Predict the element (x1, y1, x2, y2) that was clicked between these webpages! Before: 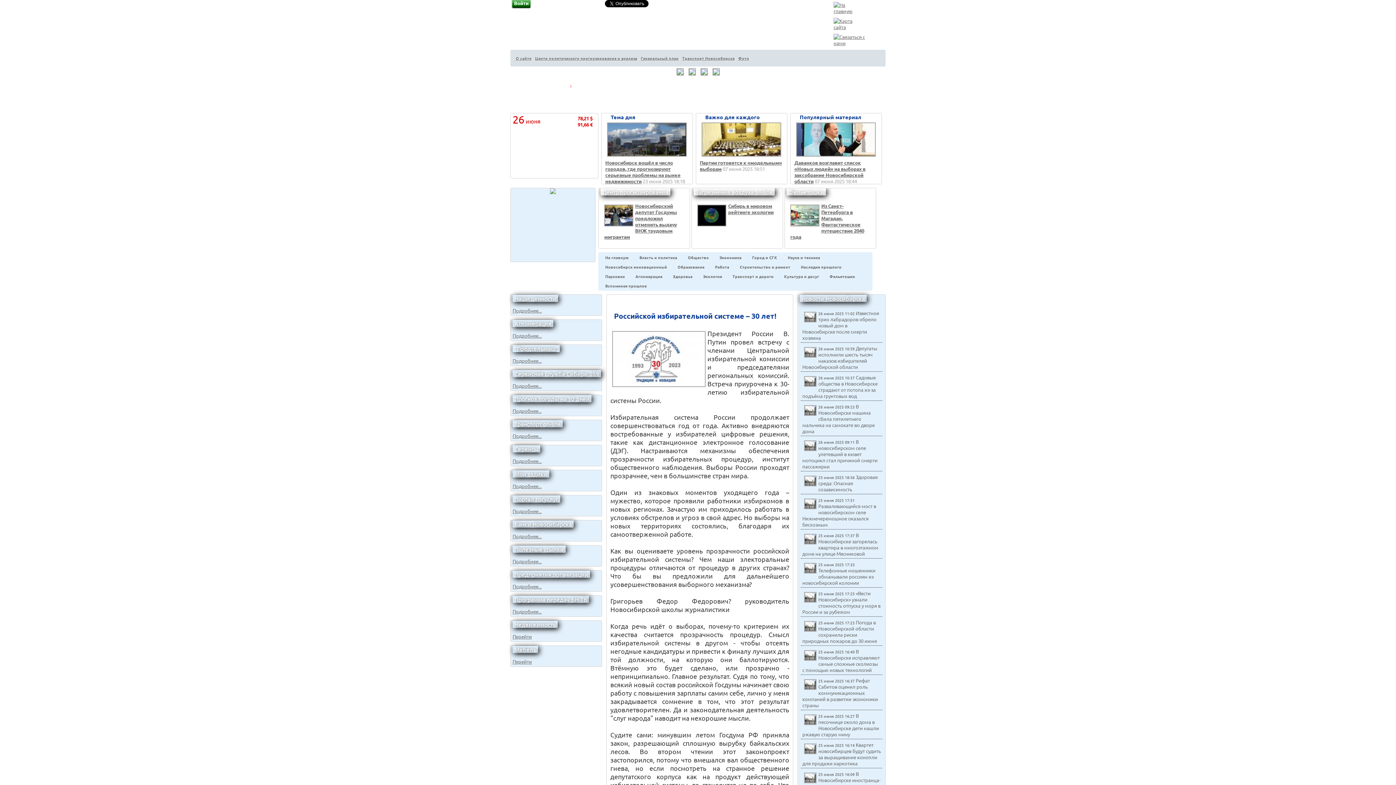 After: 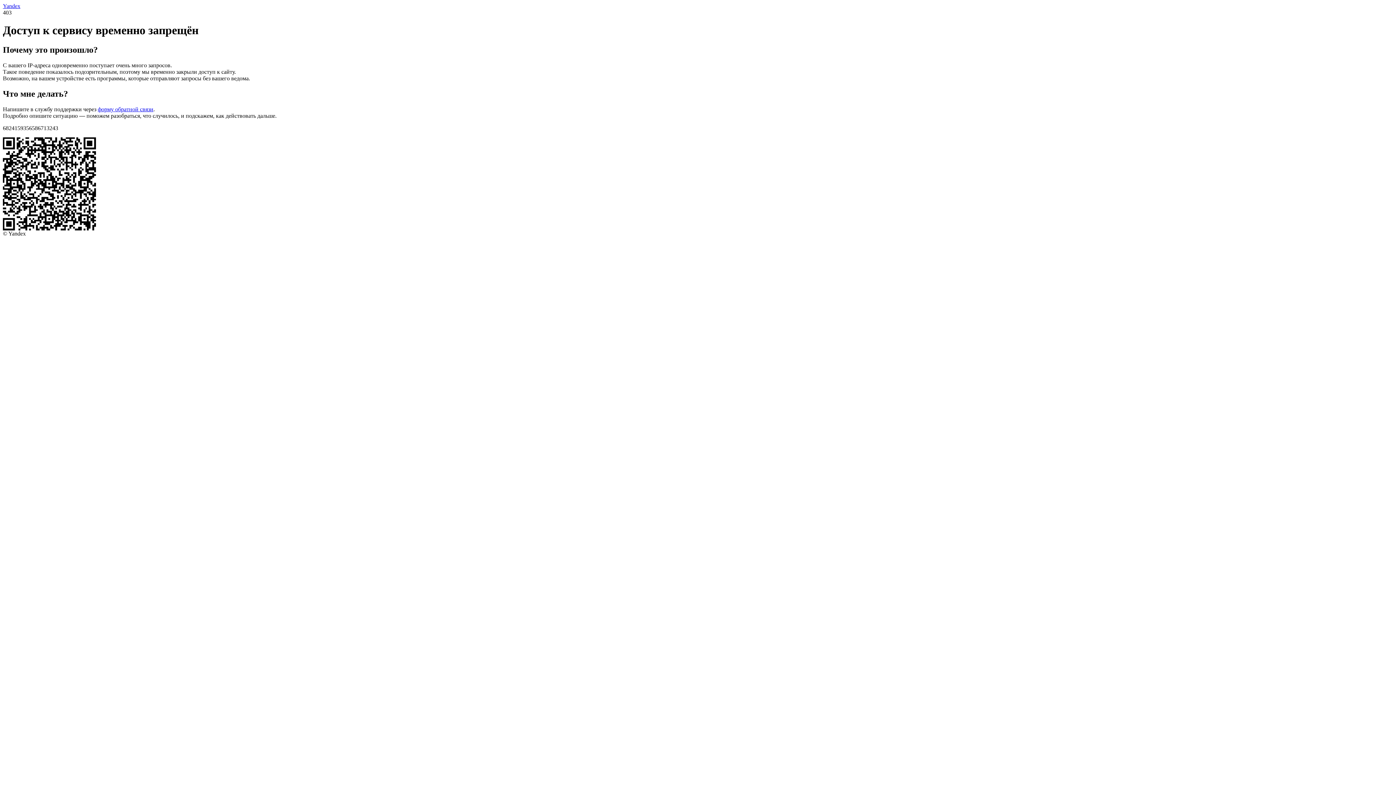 Action: label: Прогноз погоды на 10 дней bbox: (512, 395, 591, 402)